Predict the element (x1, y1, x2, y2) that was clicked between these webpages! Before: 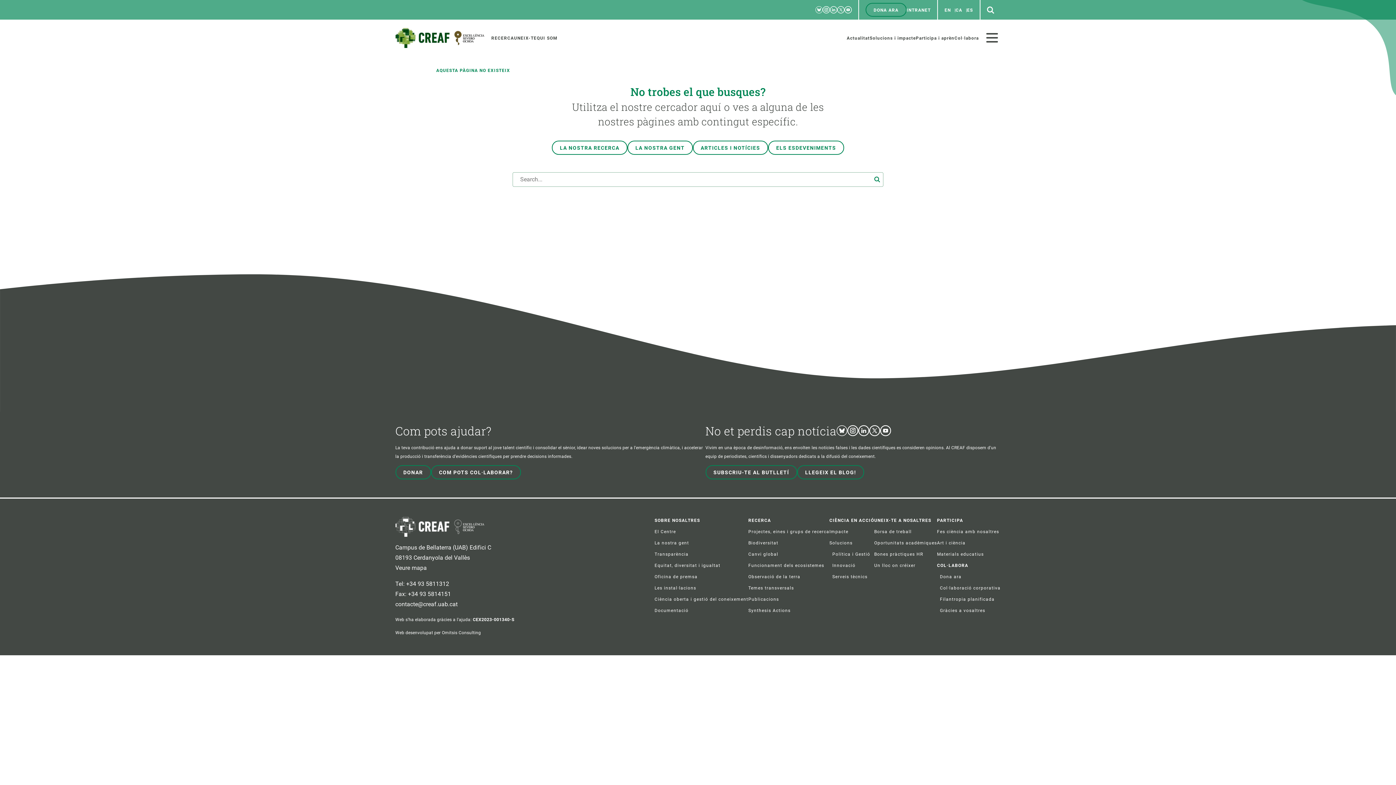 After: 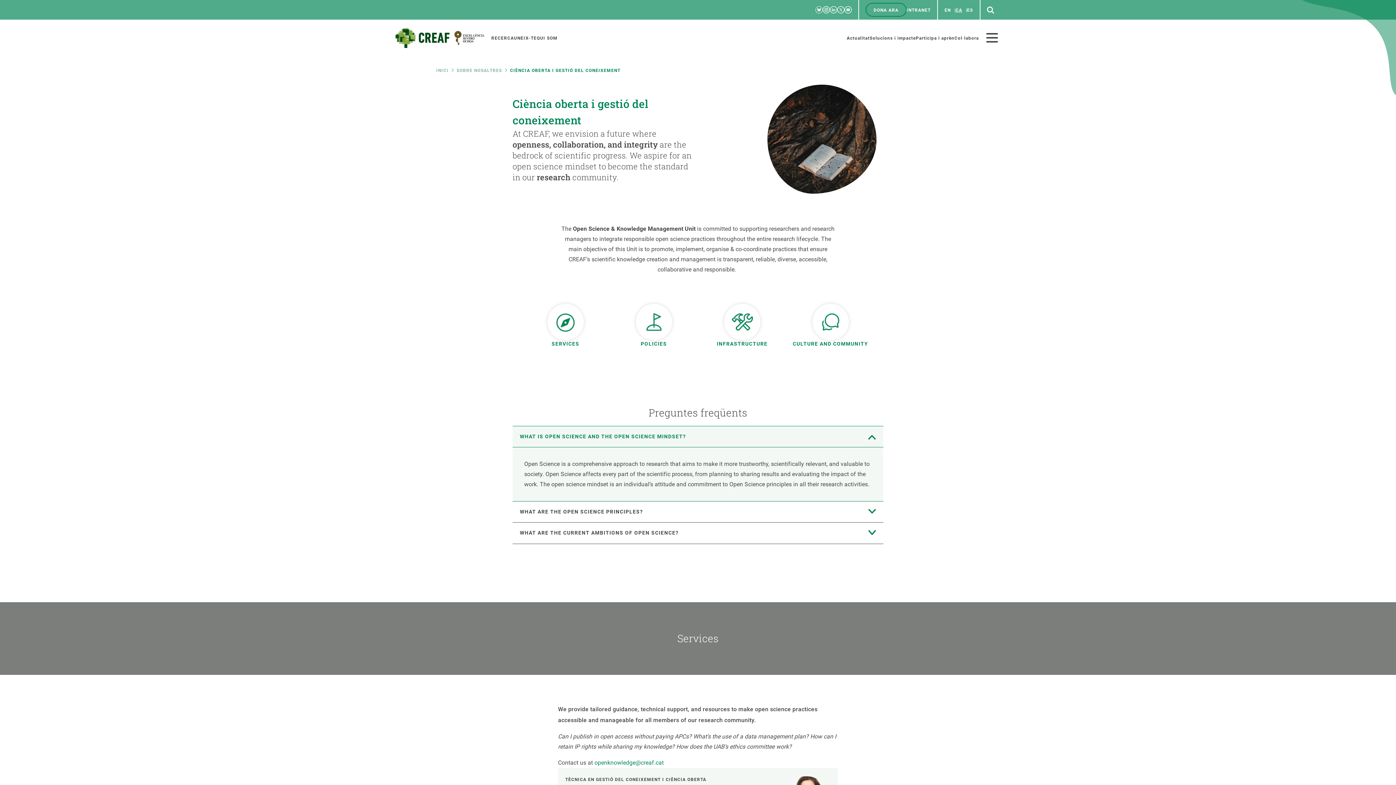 Action: bbox: (654, 596, 748, 602) label: Ciència oberta i gestió del coneixement